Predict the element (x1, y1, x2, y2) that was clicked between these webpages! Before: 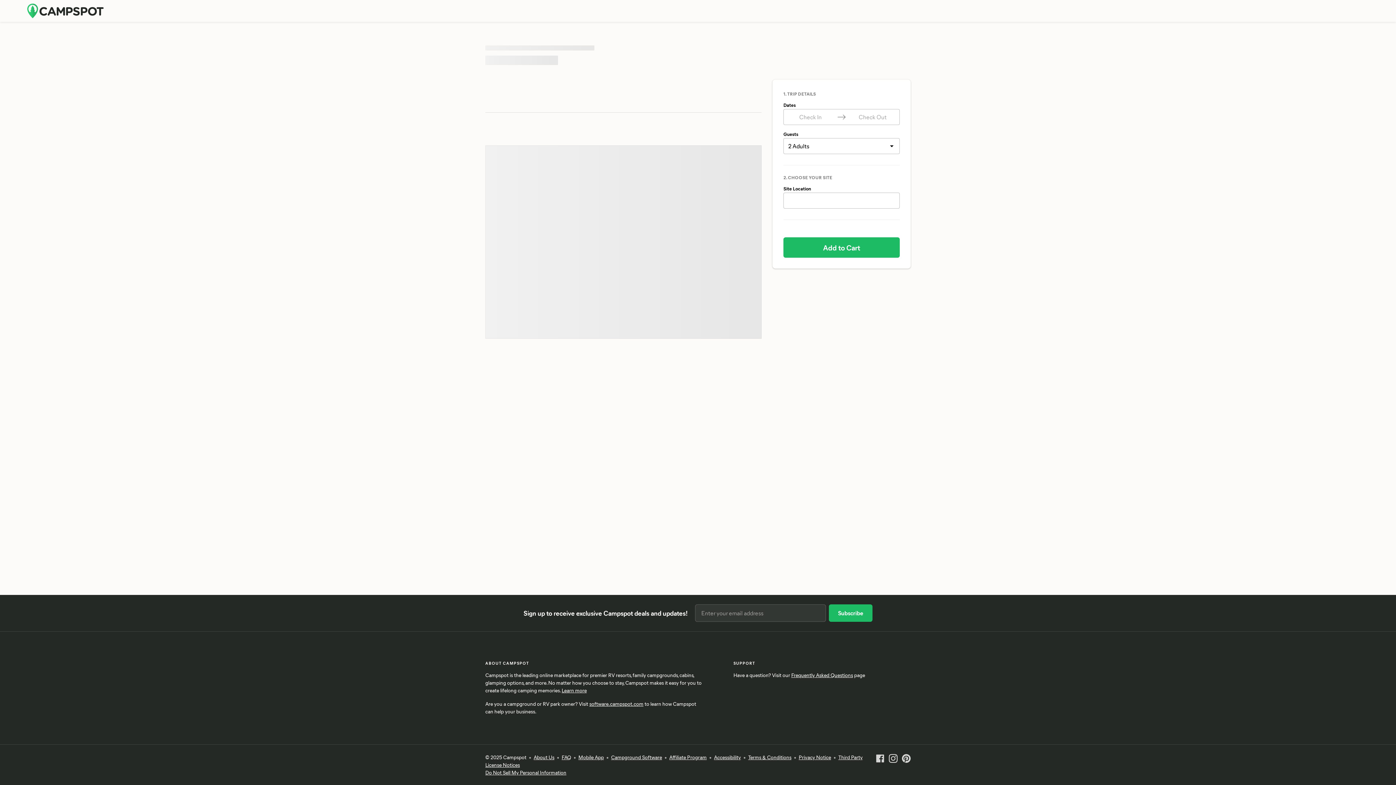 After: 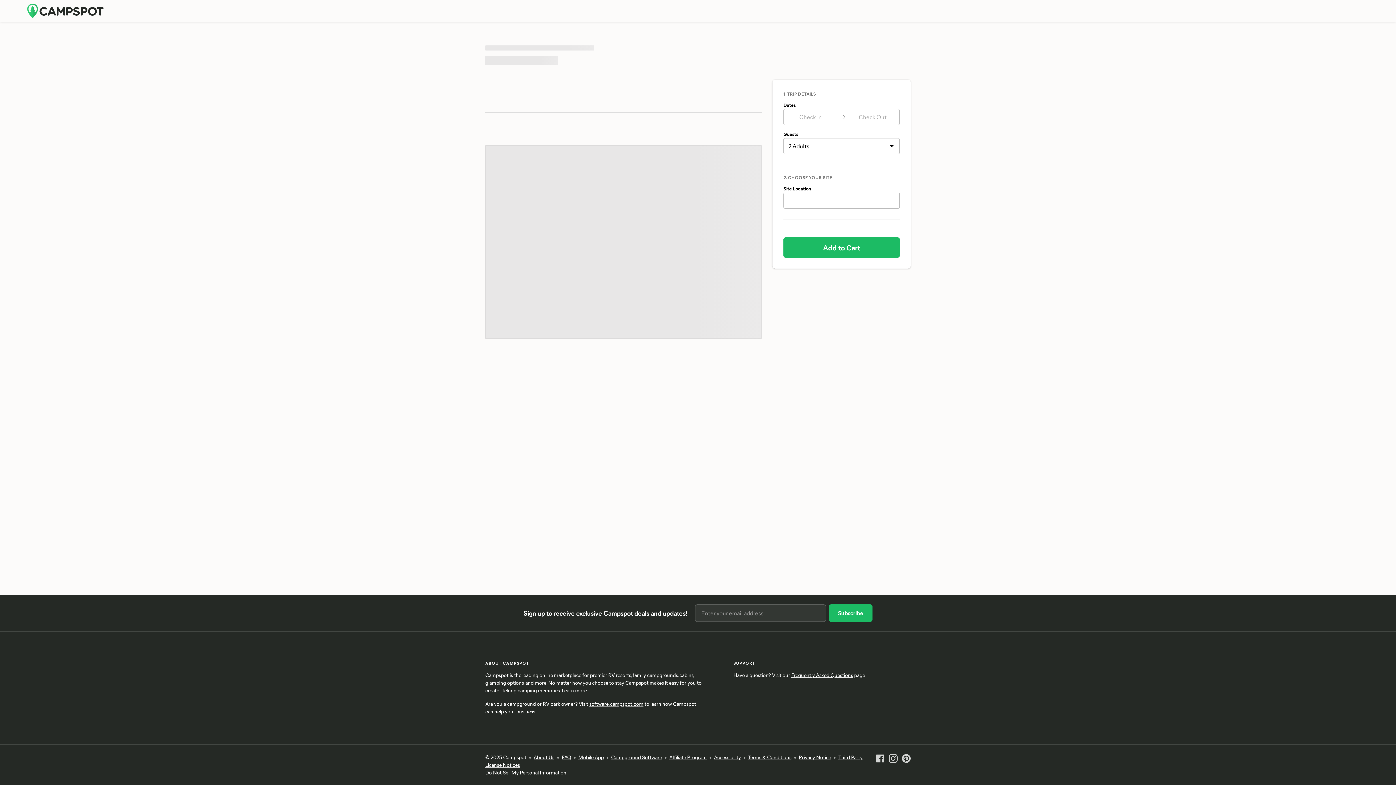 Action: bbox: (876, 753, 884, 776)